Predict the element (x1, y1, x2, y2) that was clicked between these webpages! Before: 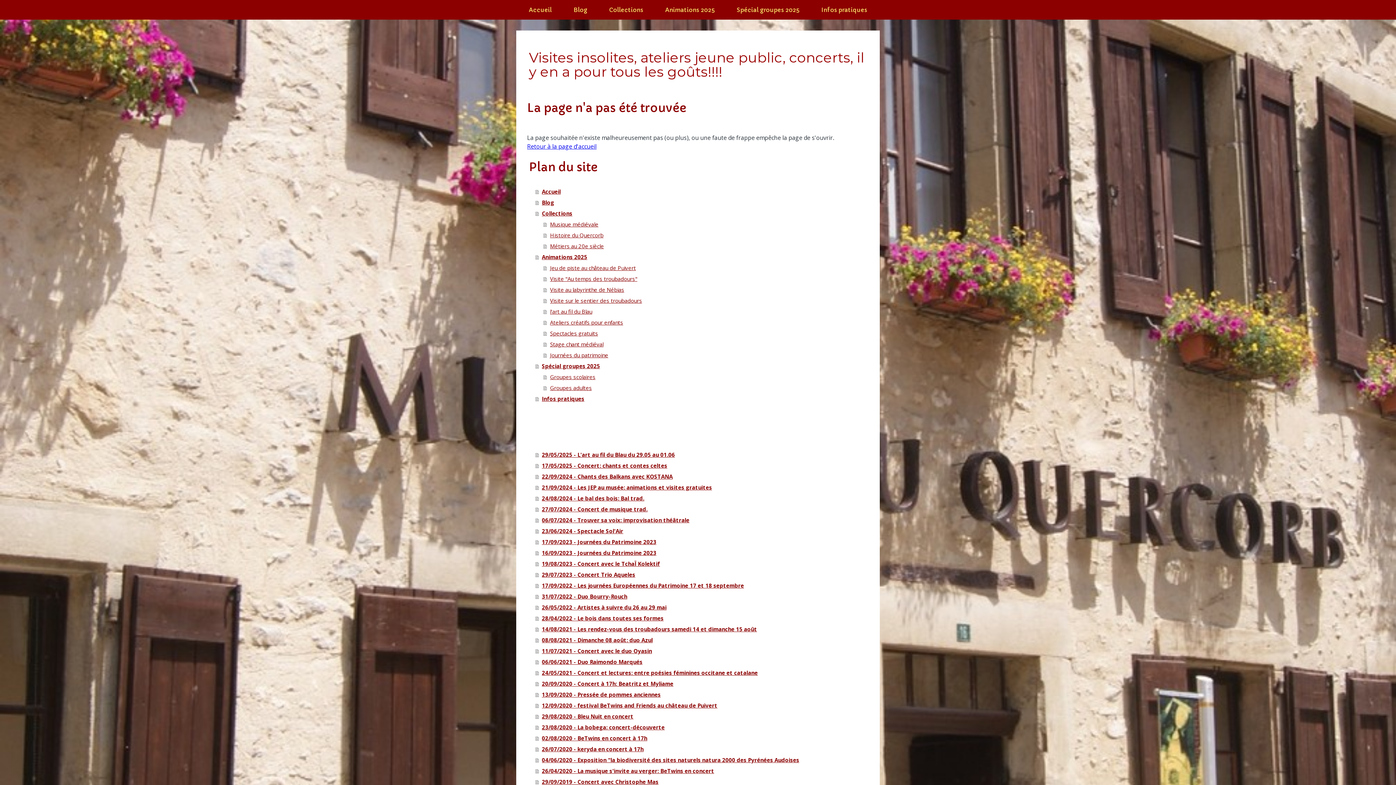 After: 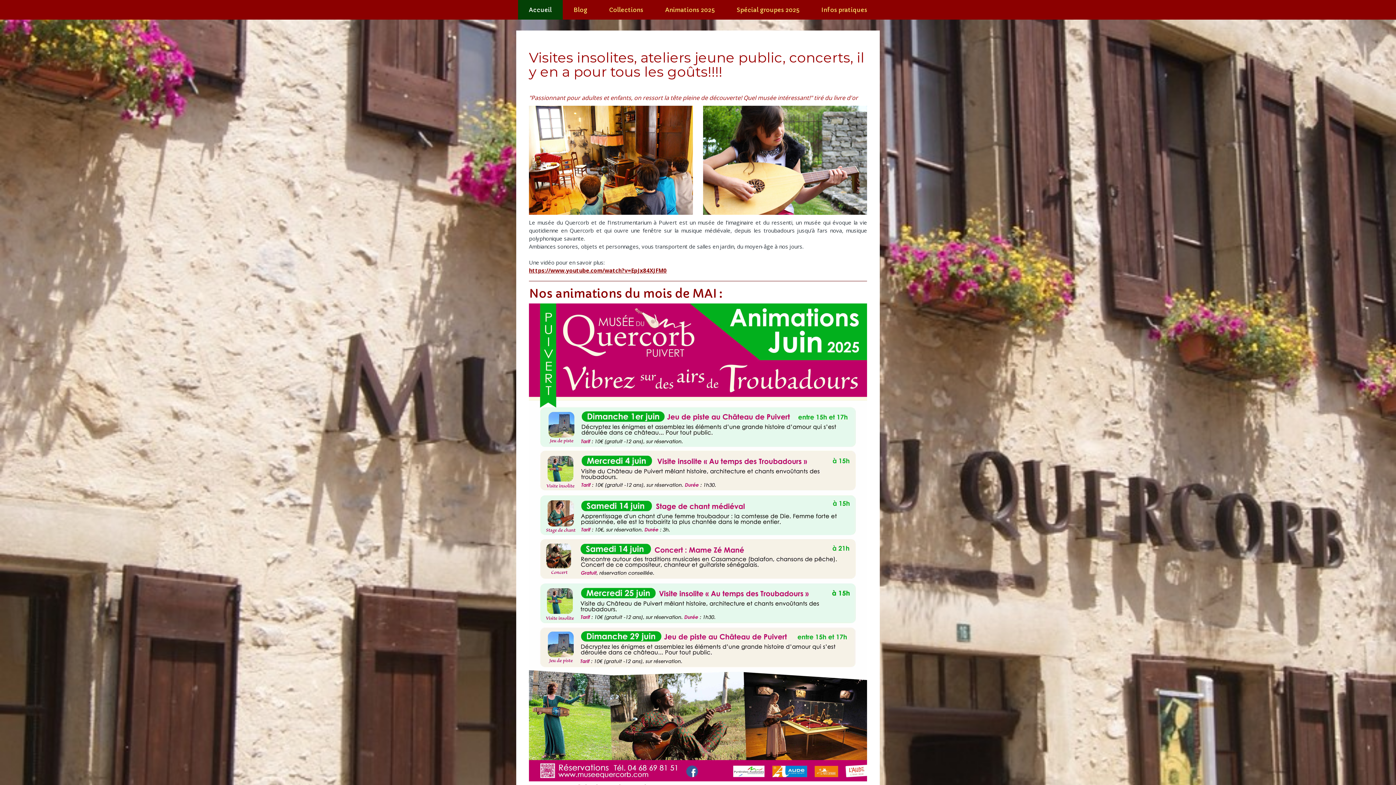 Action: label: Visites insolites, ateliers jeune public, concerts, il y en a pour tous les goûts!!!! bbox: (529, 50, 867, 78)